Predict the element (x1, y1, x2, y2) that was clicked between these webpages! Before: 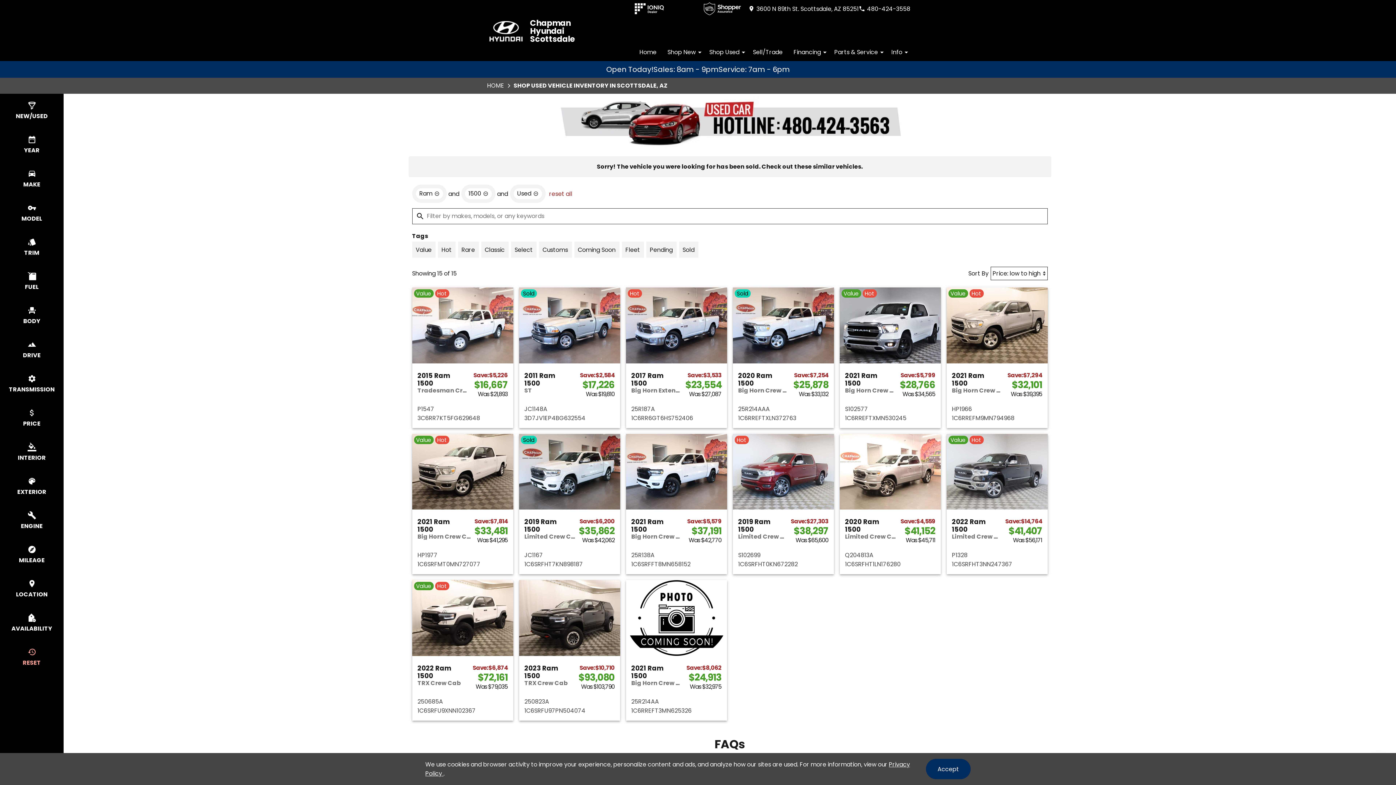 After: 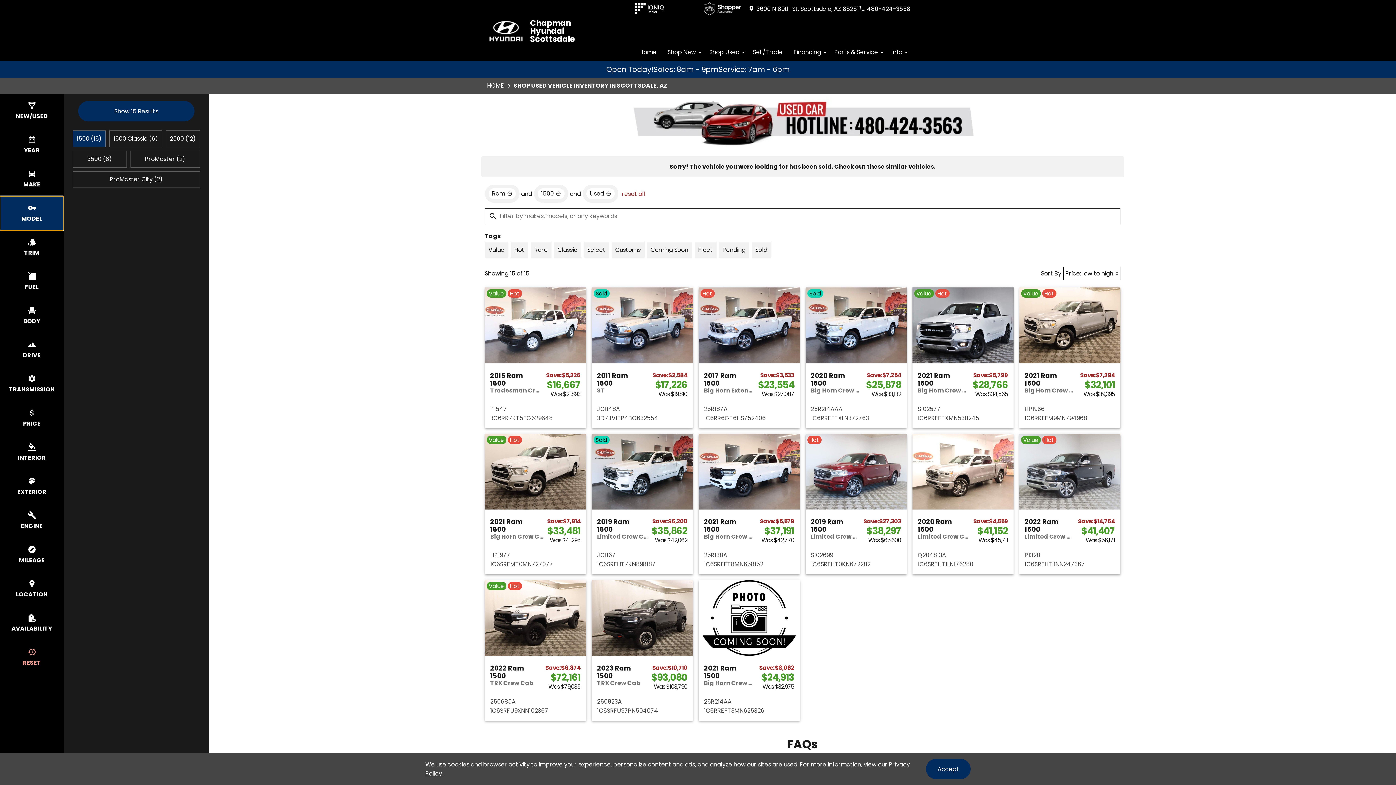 Action: label: select model bbox: (0, 196, 63, 230)